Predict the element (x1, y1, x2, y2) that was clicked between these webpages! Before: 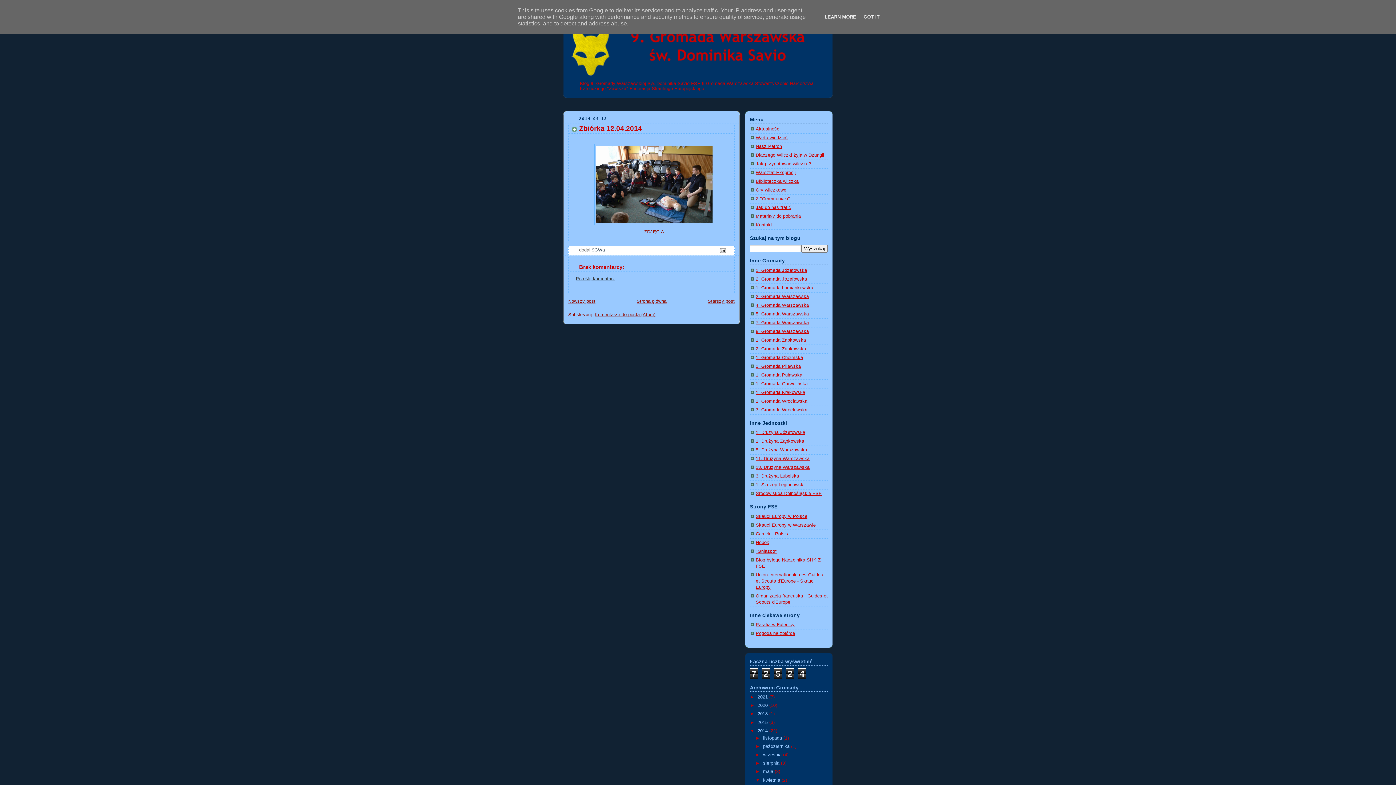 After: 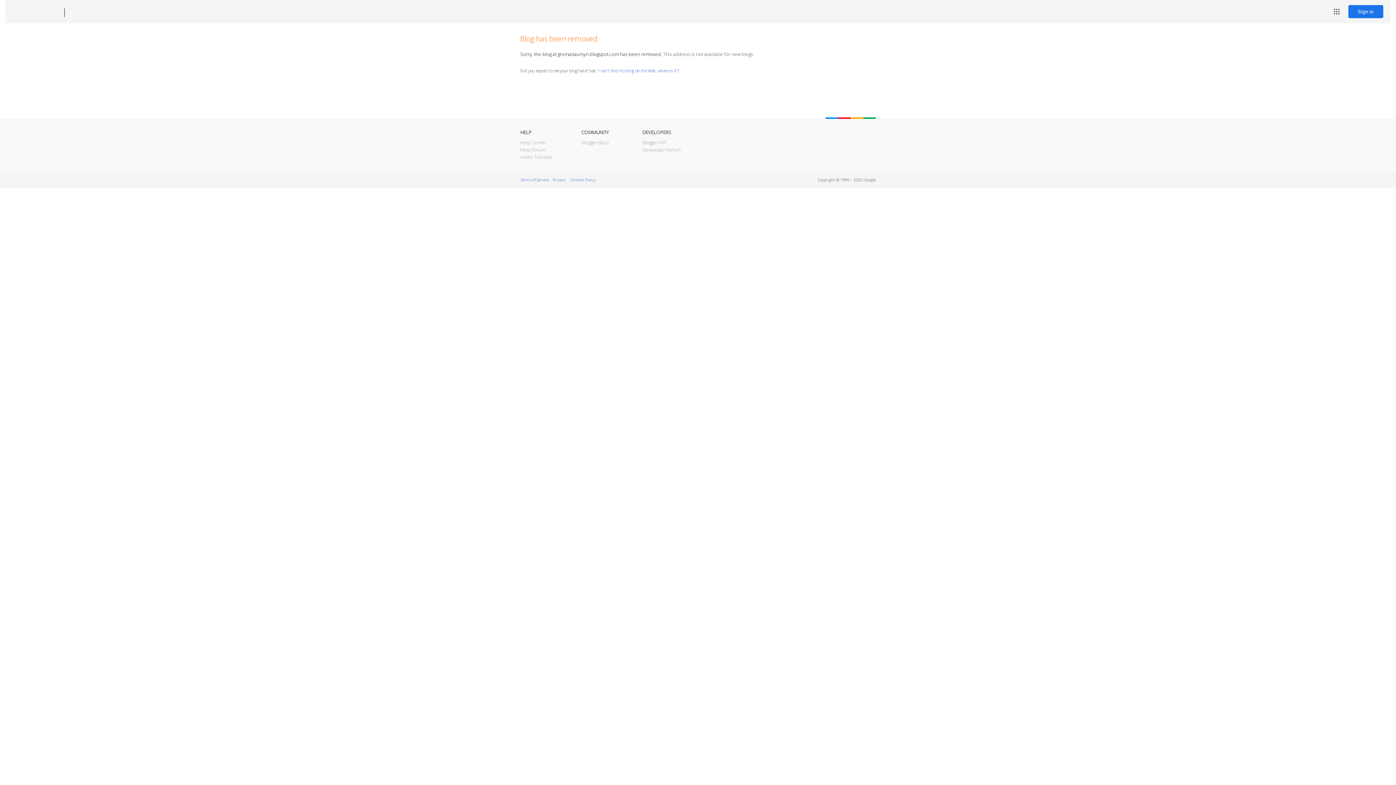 Action: label: 5. Gromada Warszawska bbox: (756, 311, 809, 316)